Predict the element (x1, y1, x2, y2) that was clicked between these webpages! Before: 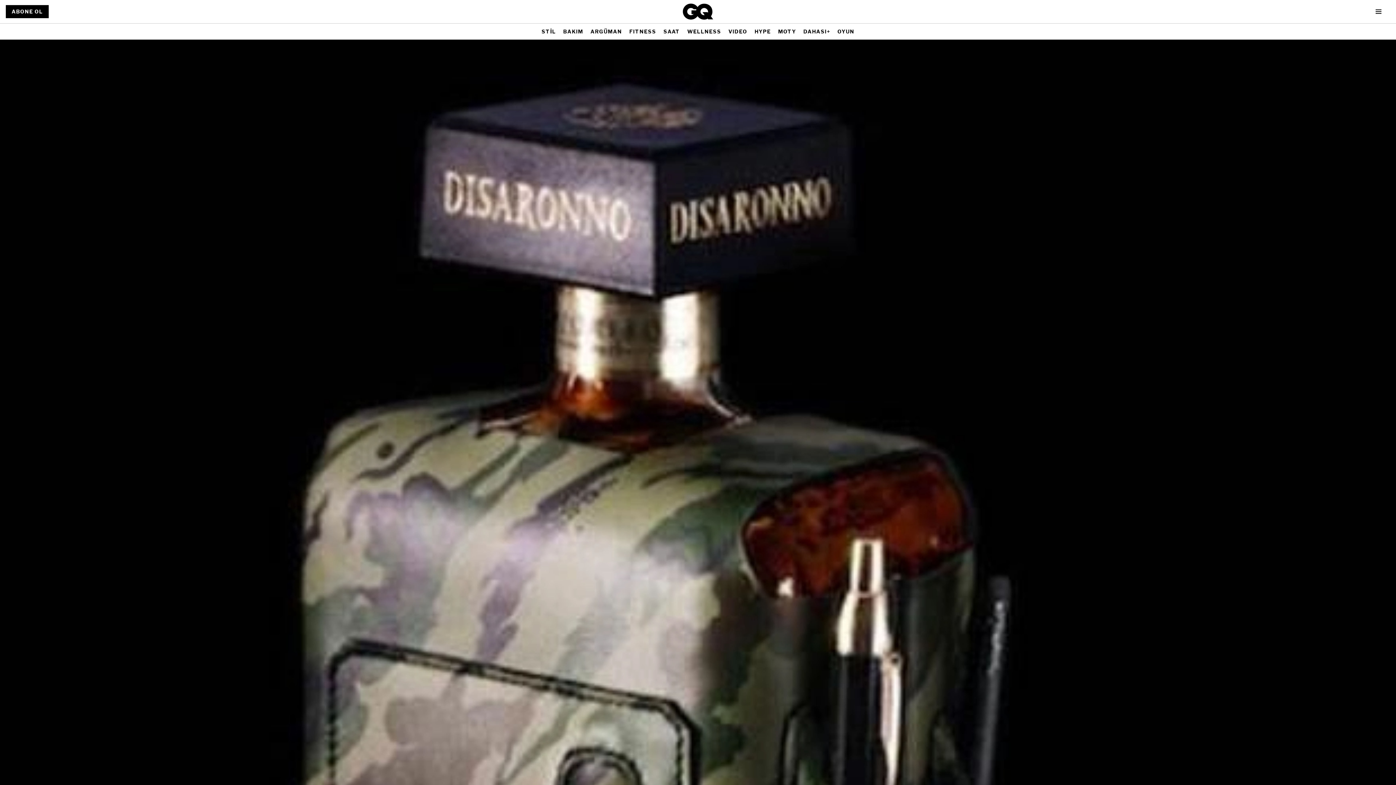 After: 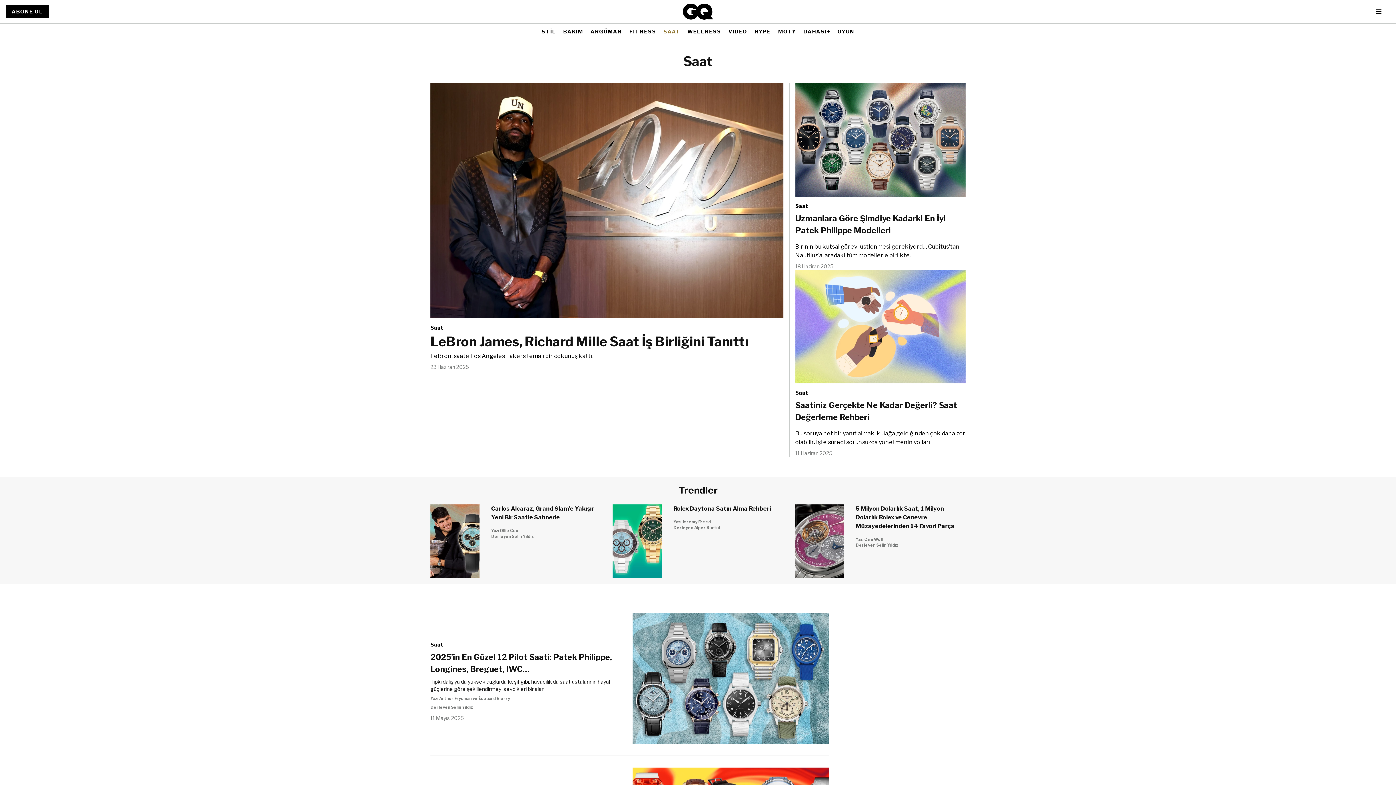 Action: label: SAAT bbox: (663, 25, 680, 38)